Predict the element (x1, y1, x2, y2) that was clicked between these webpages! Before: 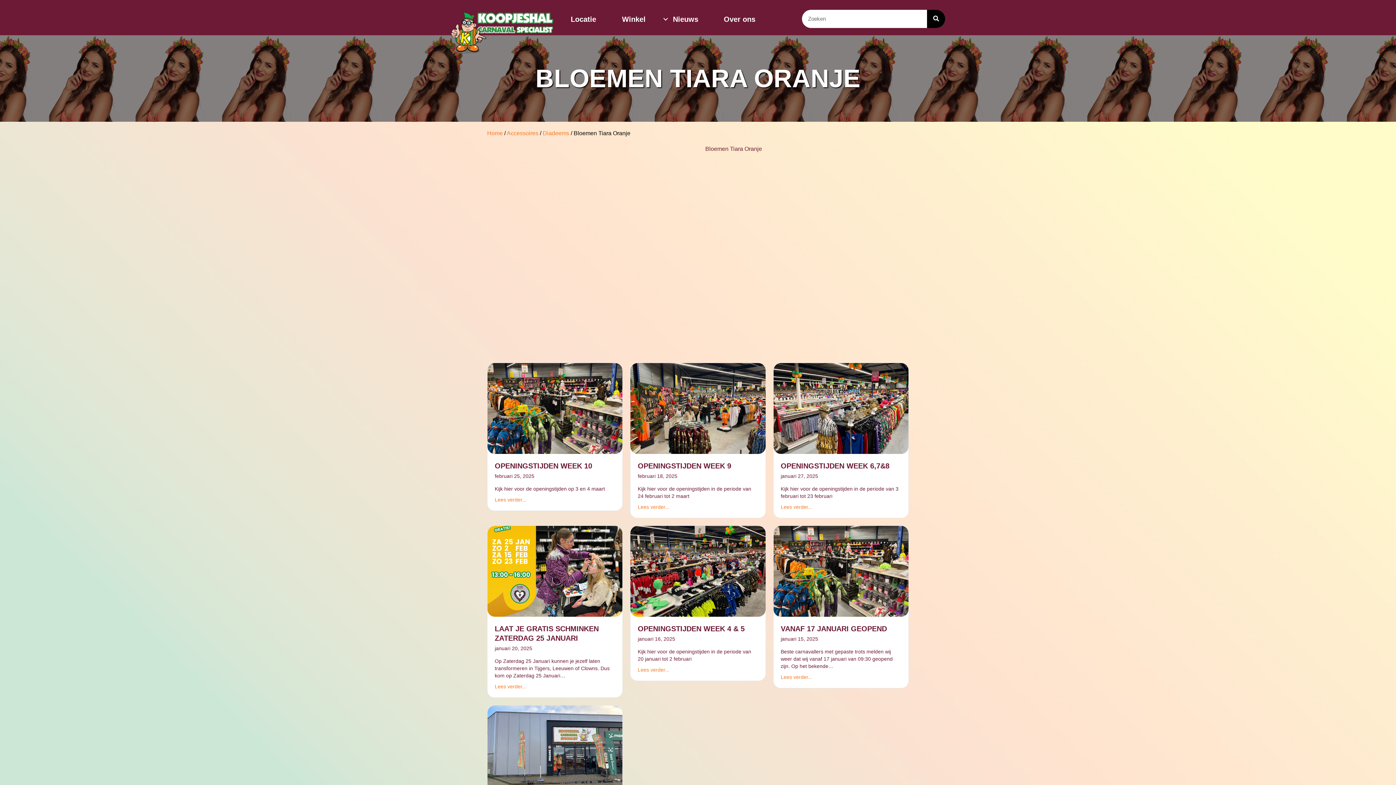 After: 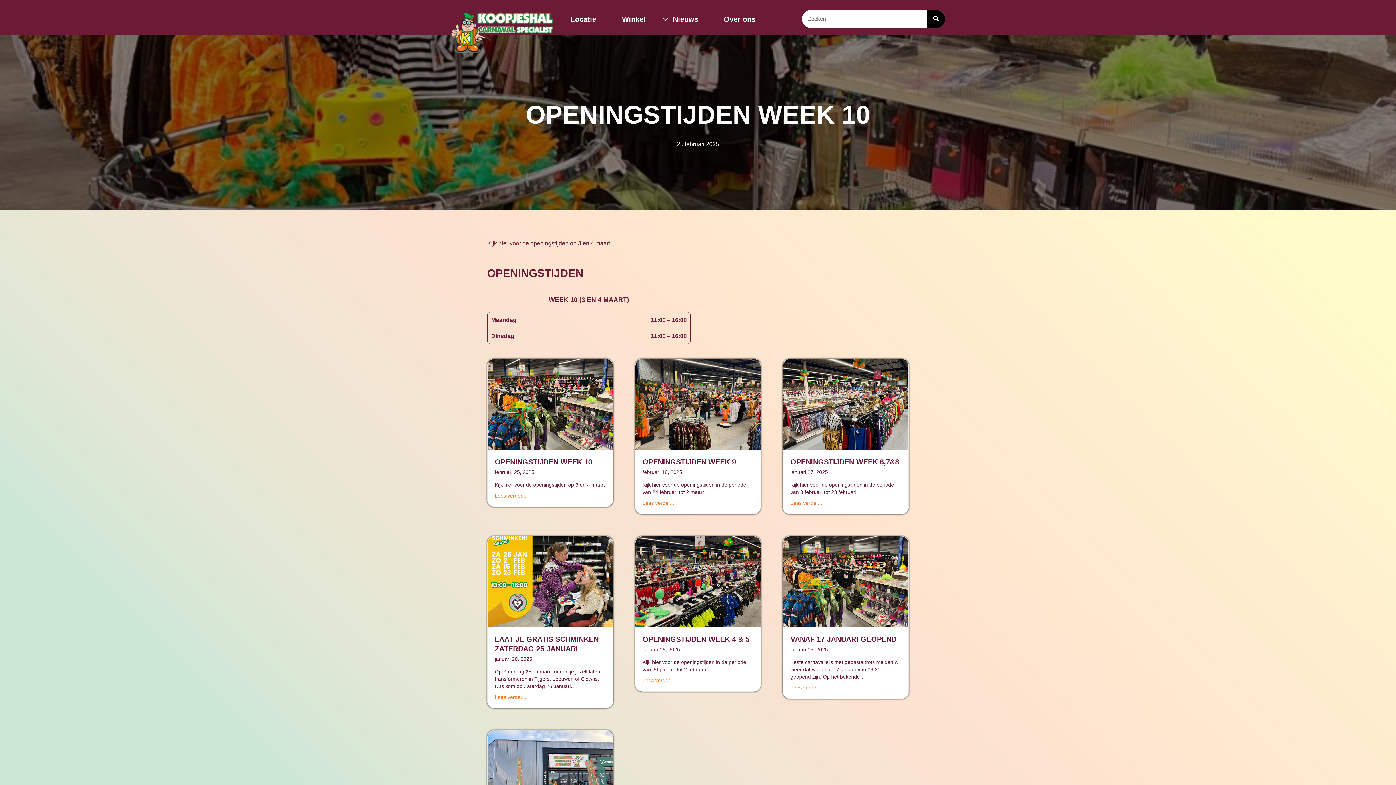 Action: bbox: (494, 462, 592, 470) label: OPENINGSTIJDEN WEEK 10